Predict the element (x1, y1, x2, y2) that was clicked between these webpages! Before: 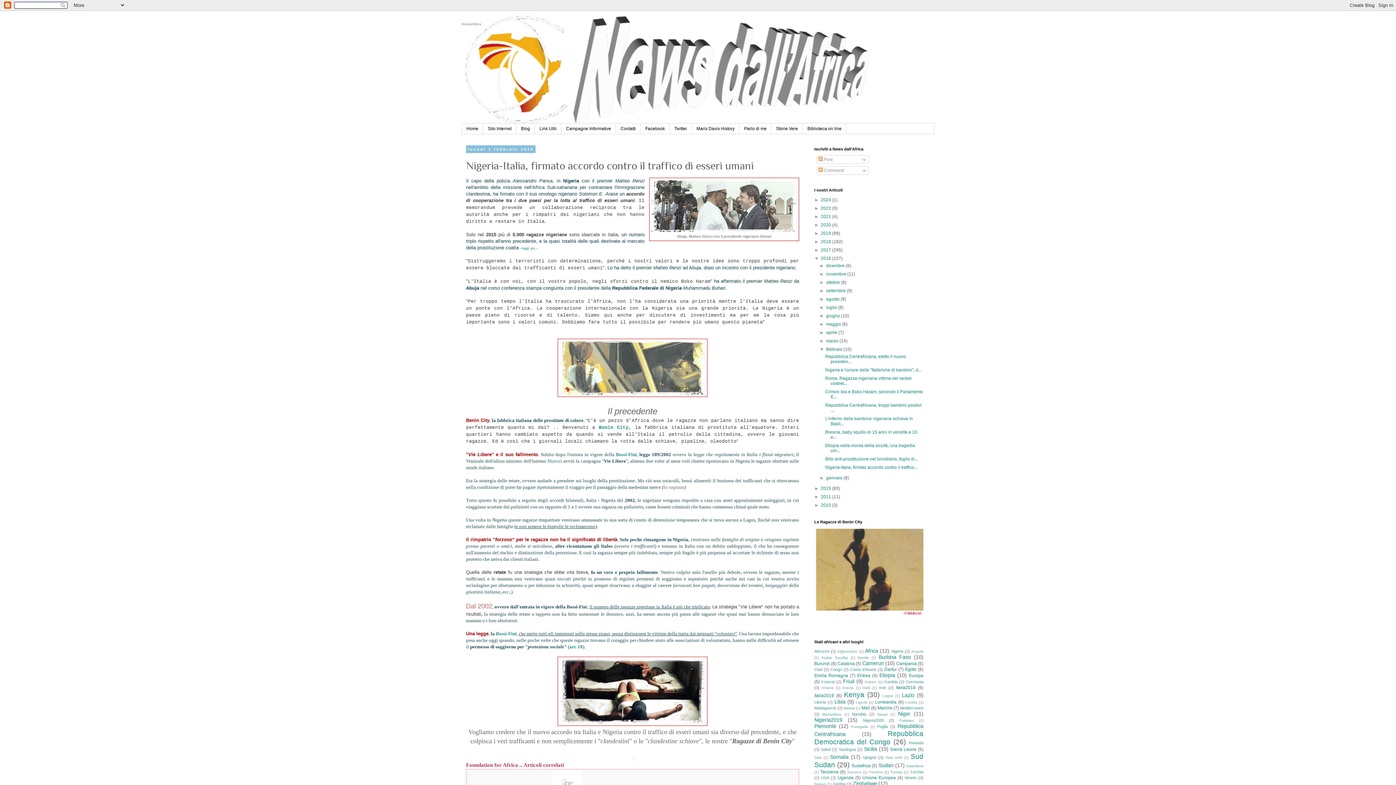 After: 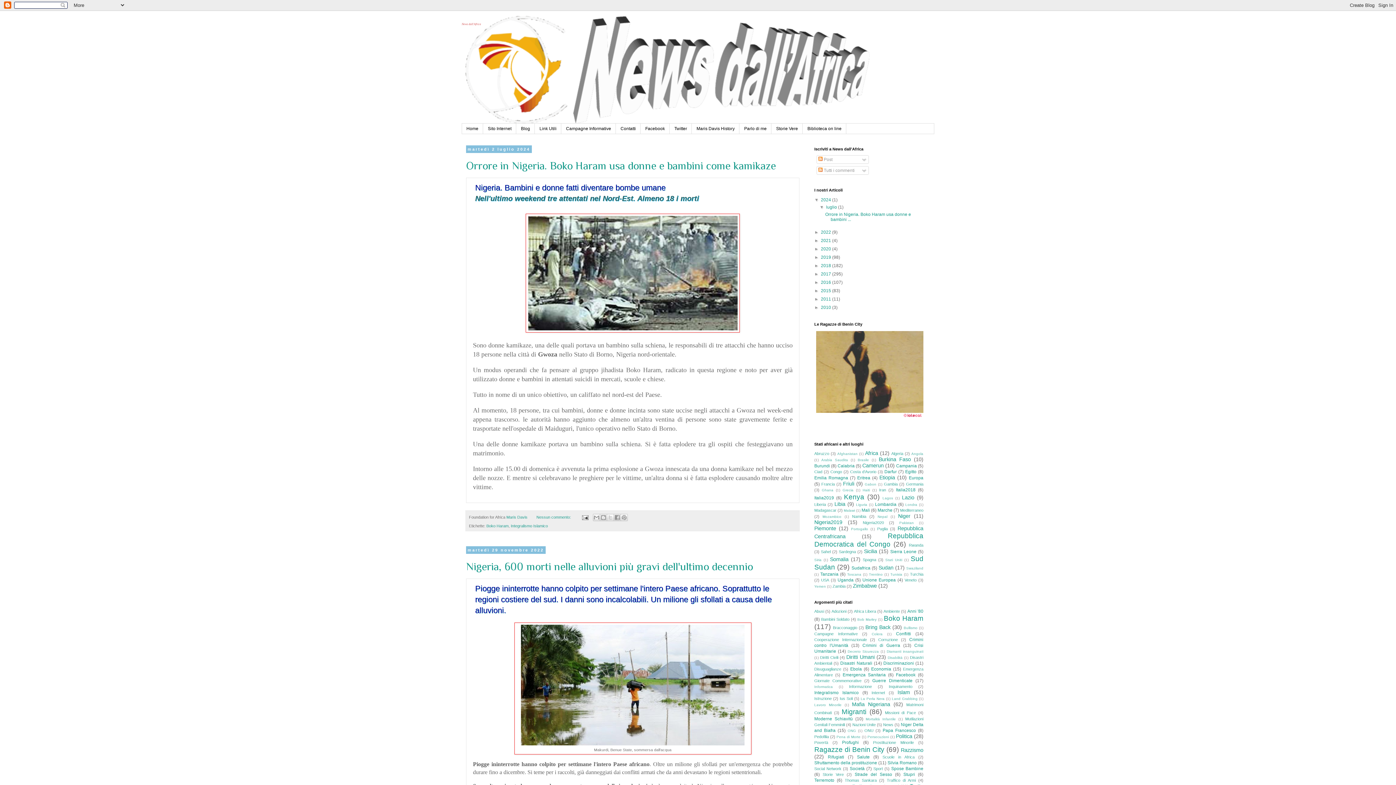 Action: bbox: (462, 123, 483, 133) label: Home